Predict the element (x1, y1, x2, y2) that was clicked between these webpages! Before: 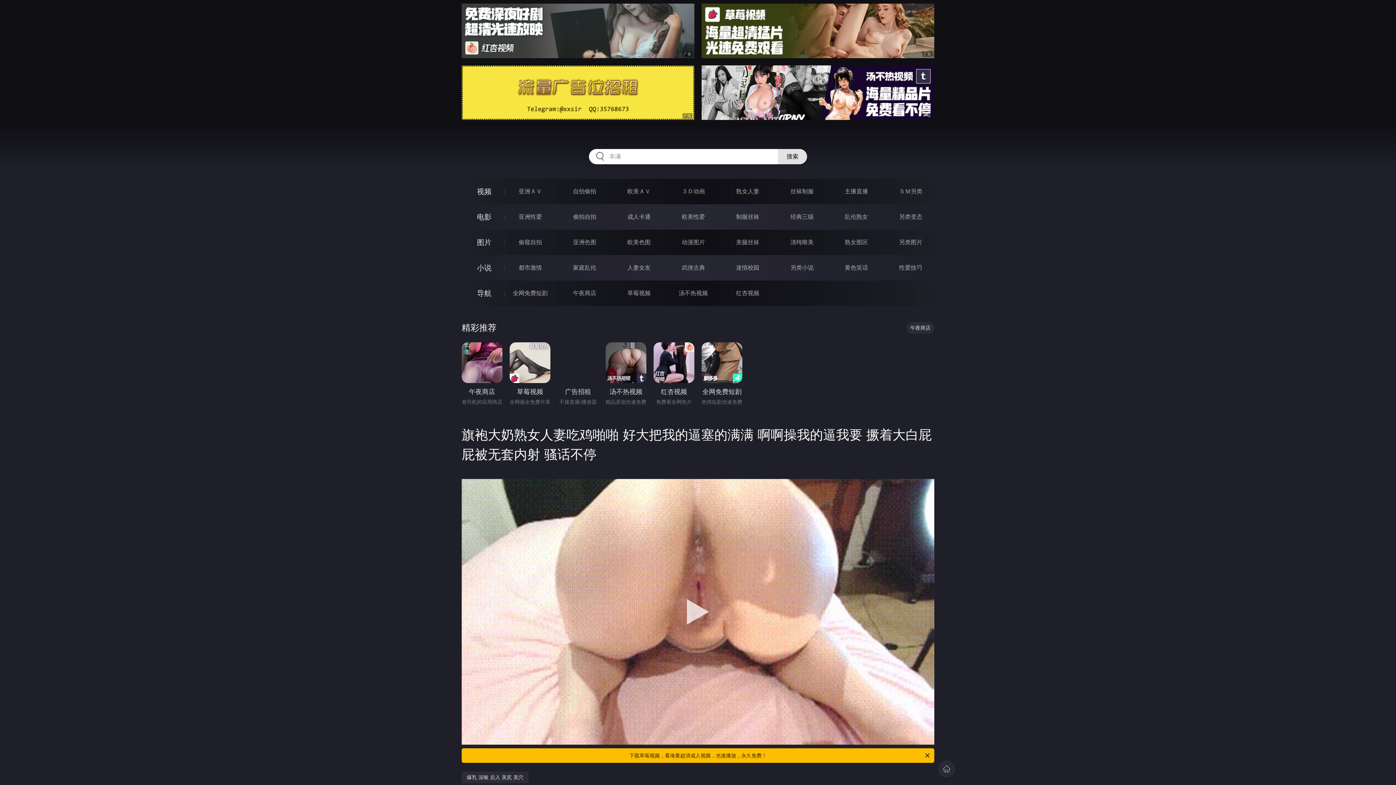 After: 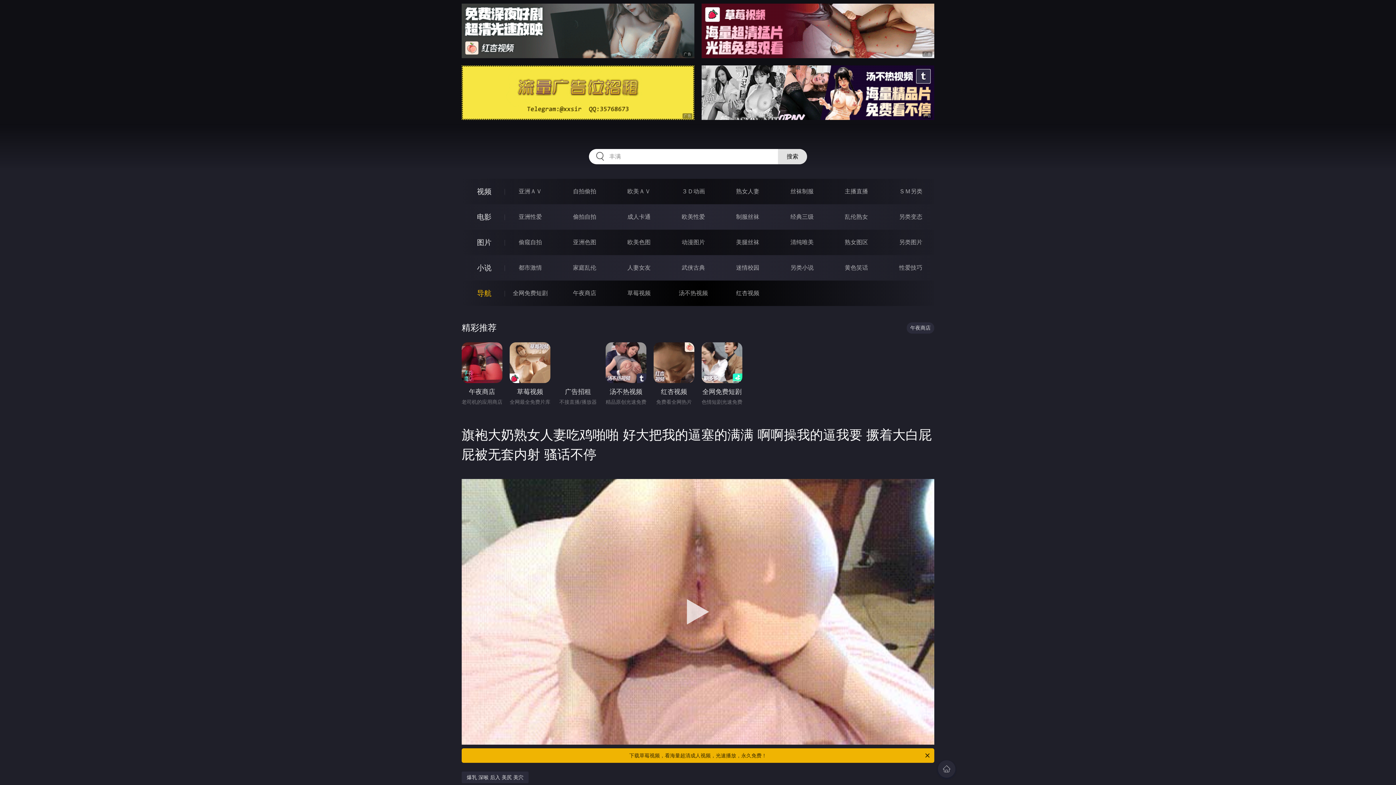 Action: label: 导航 bbox: (477, 289, 491, 297)